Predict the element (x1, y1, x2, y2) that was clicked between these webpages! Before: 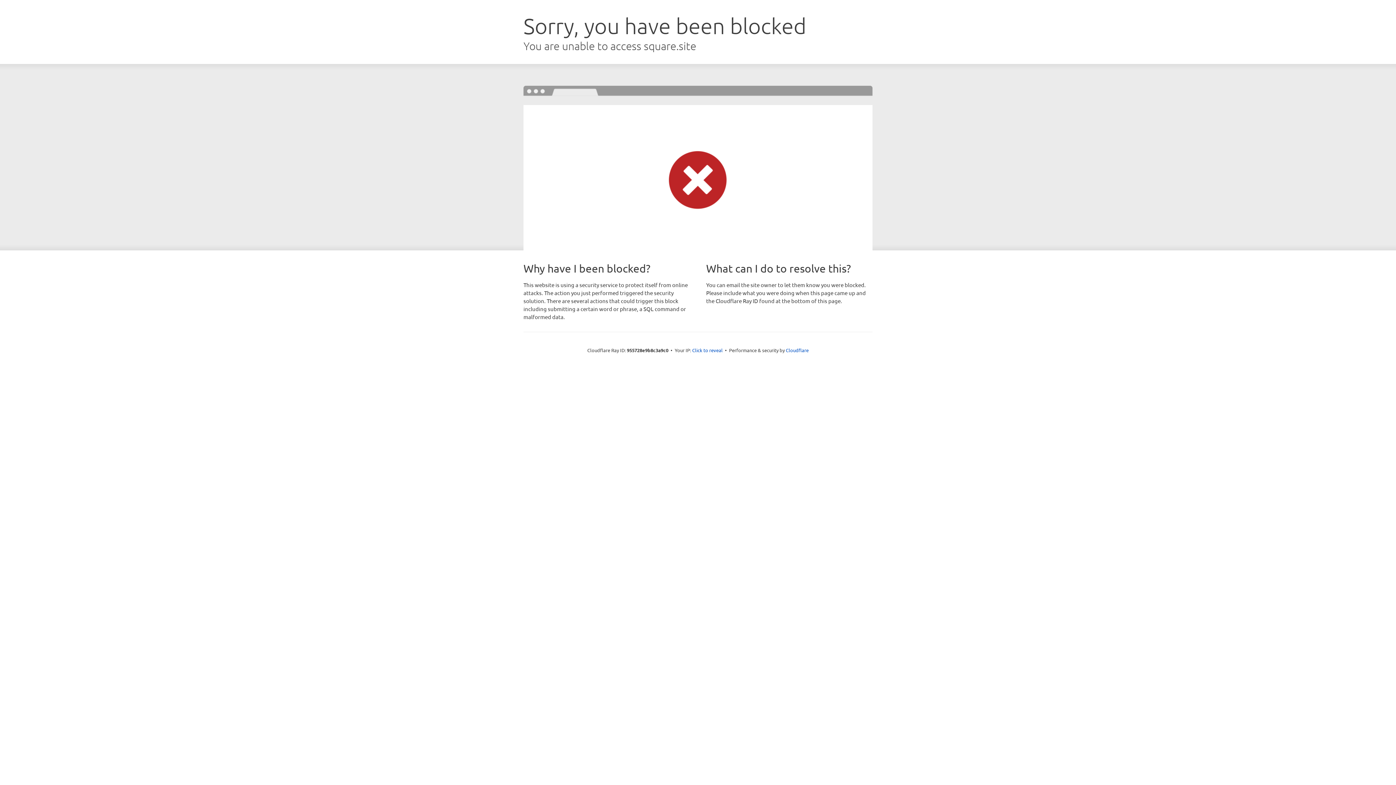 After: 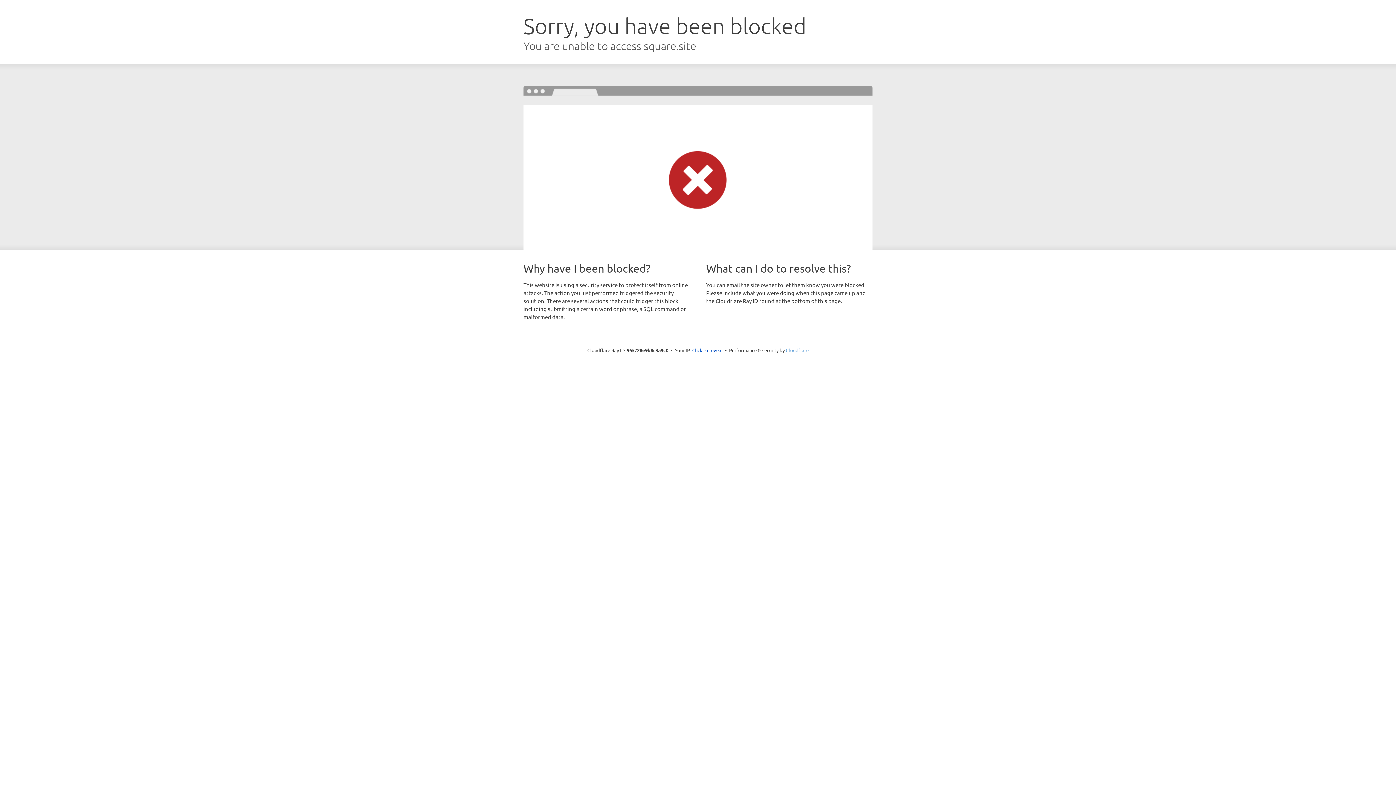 Action: bbox: (786, 347, 808, 353) label: Cloudflare